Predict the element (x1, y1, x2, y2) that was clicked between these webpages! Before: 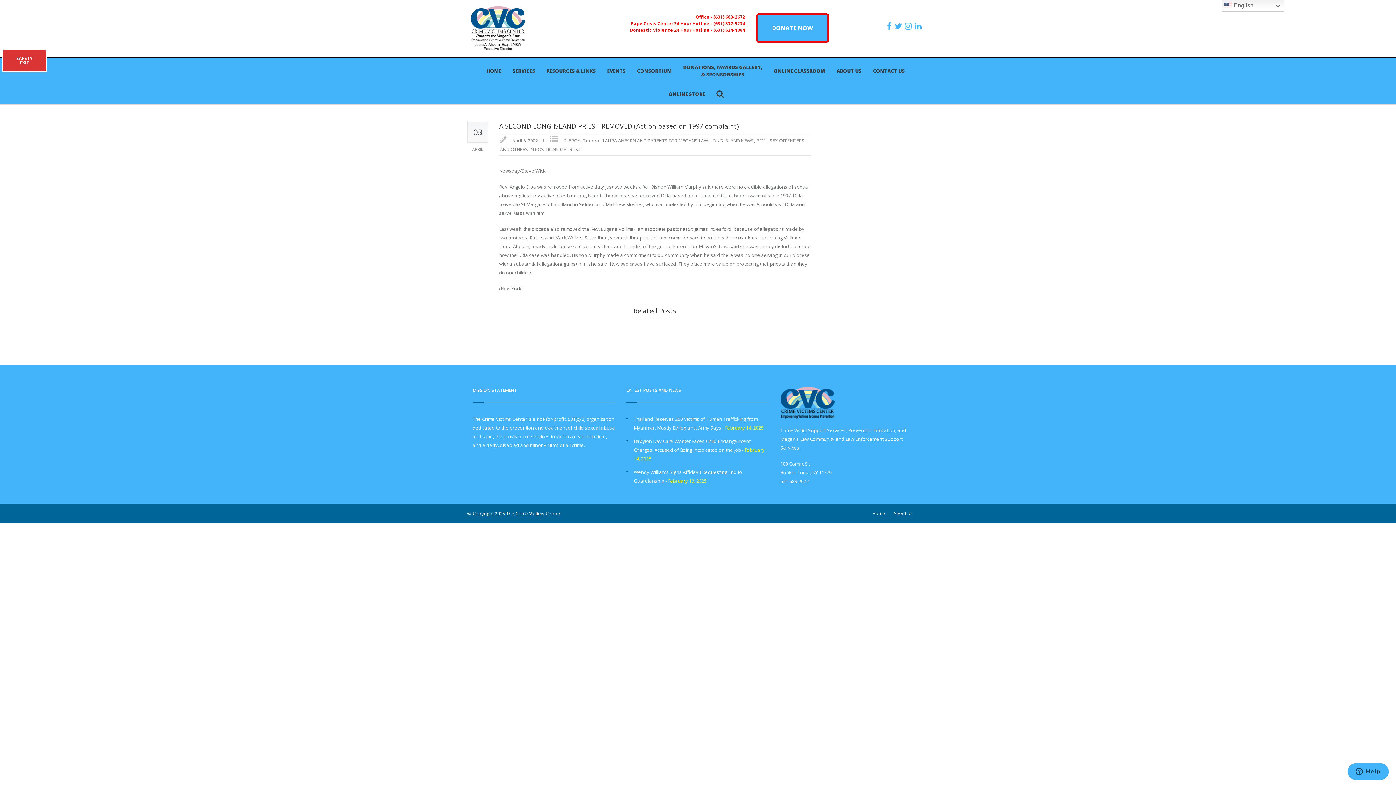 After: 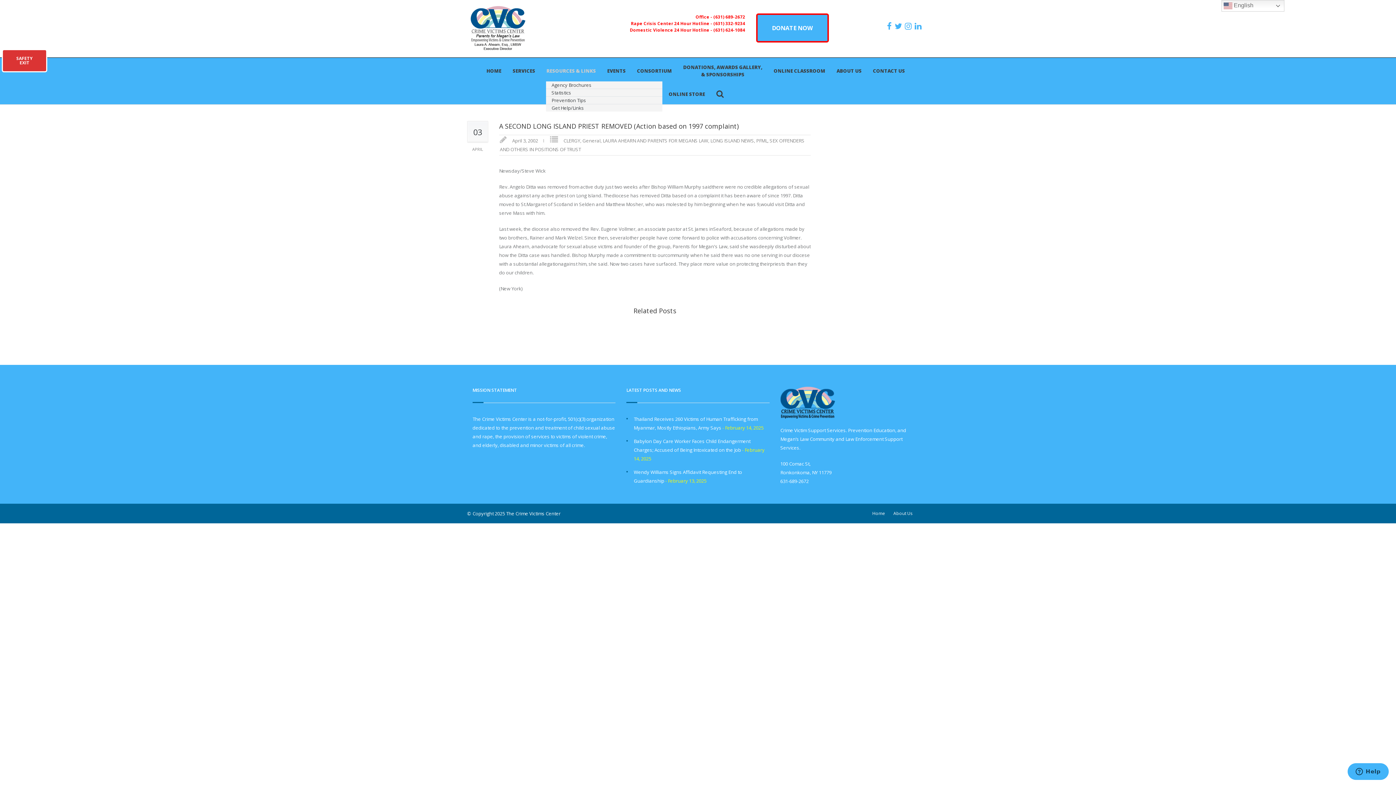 Action: bbox: (546, 66, 596, 74) label: RESOURCES & LINKS